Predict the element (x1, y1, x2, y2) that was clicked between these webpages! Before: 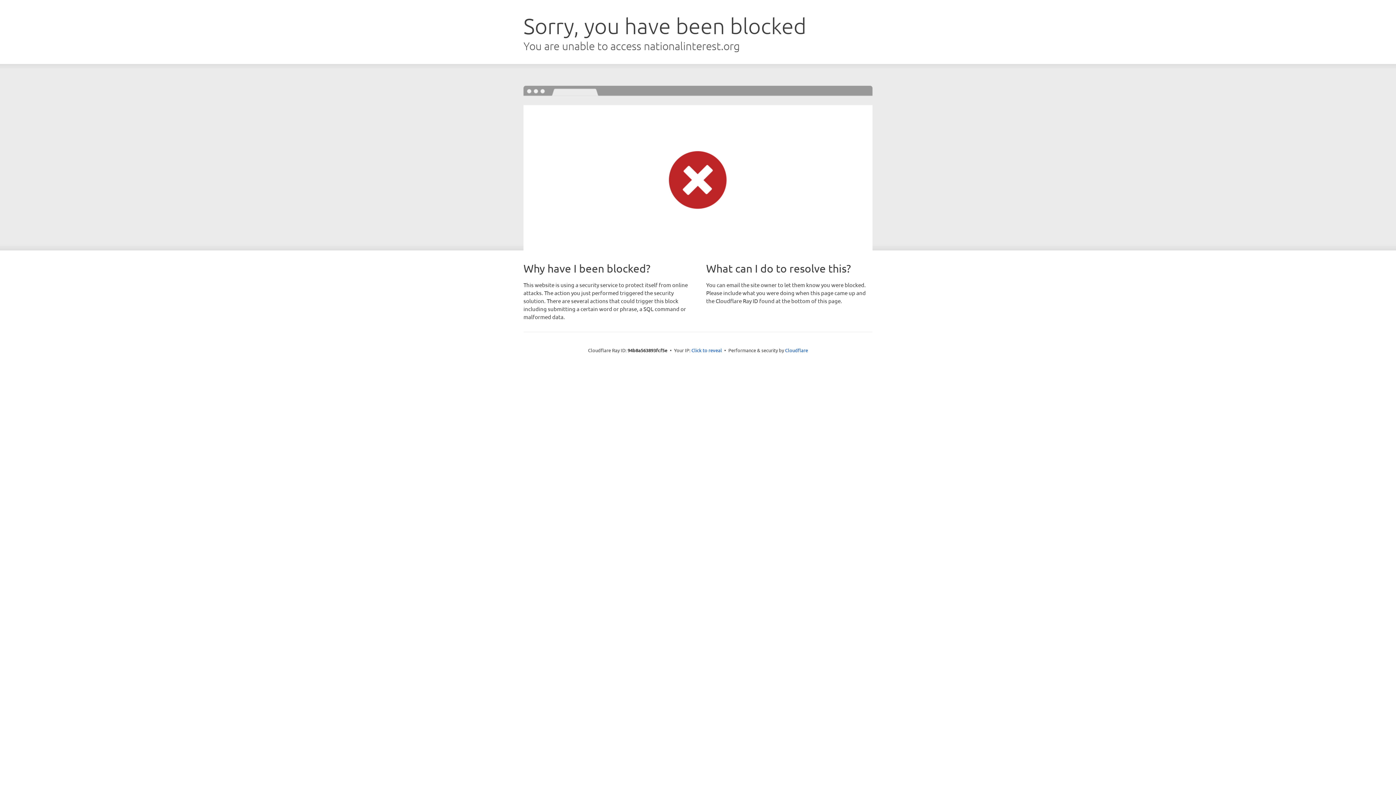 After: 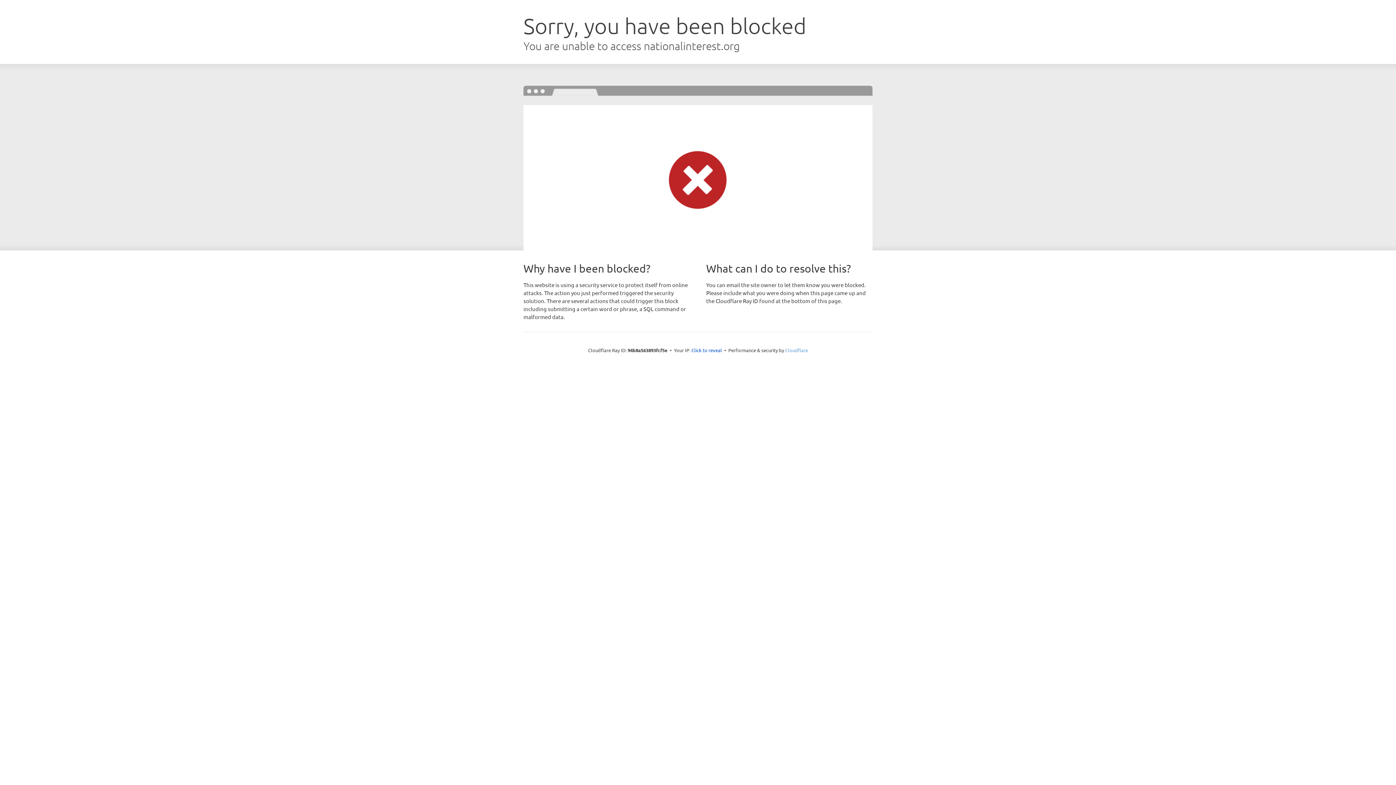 Action: bbox: (785, 347, 808, 353) label: Cloudflare